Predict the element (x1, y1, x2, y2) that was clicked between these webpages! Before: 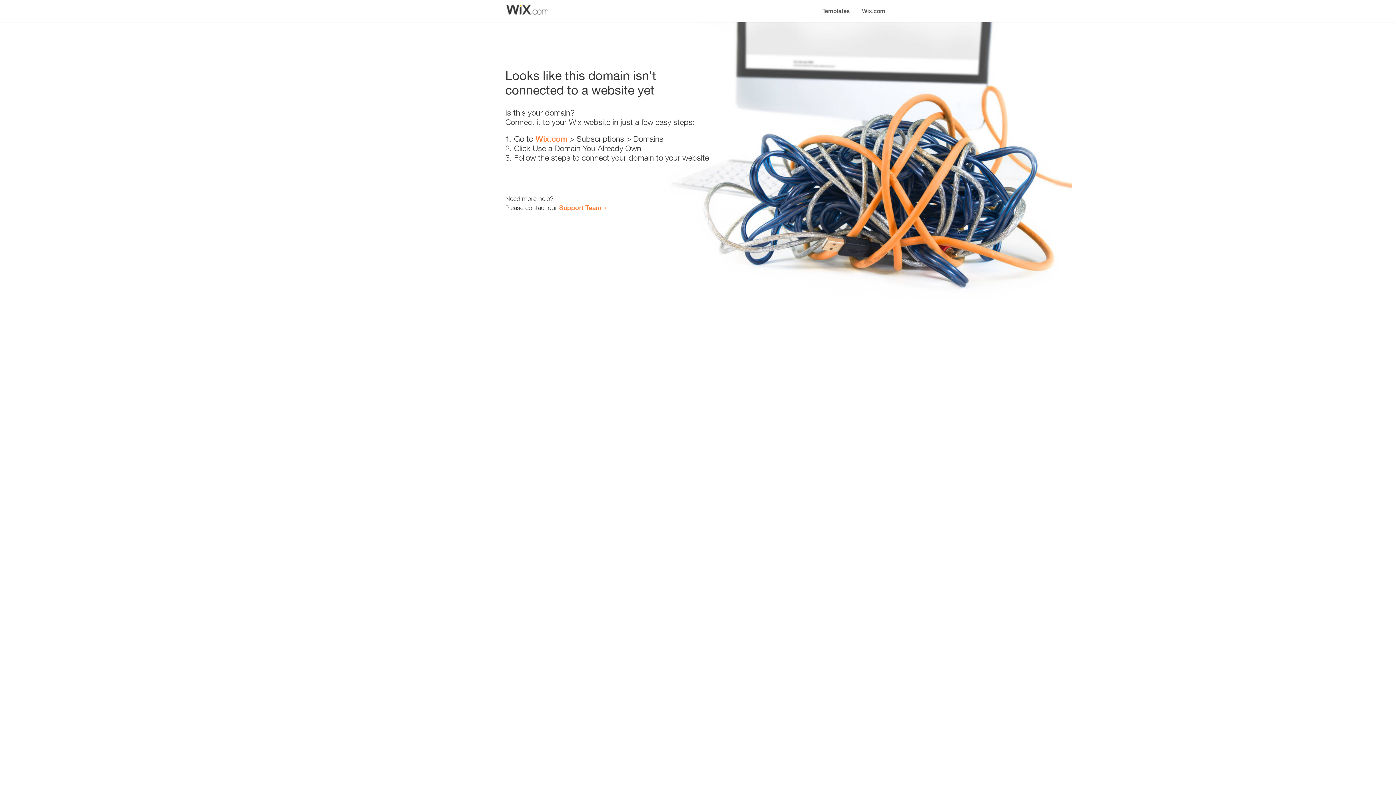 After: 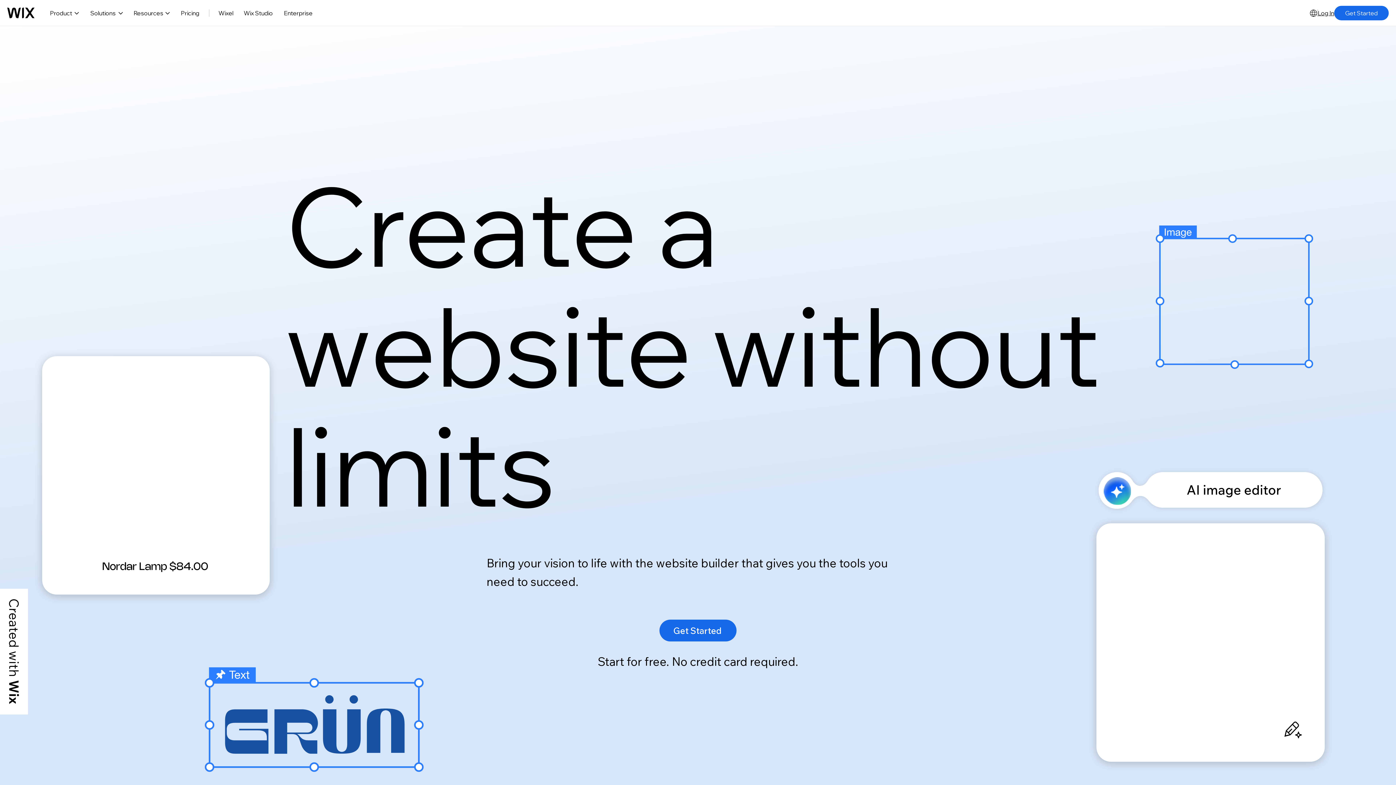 Action: bbox: (856, 0, 890, 14) label: Wix.com